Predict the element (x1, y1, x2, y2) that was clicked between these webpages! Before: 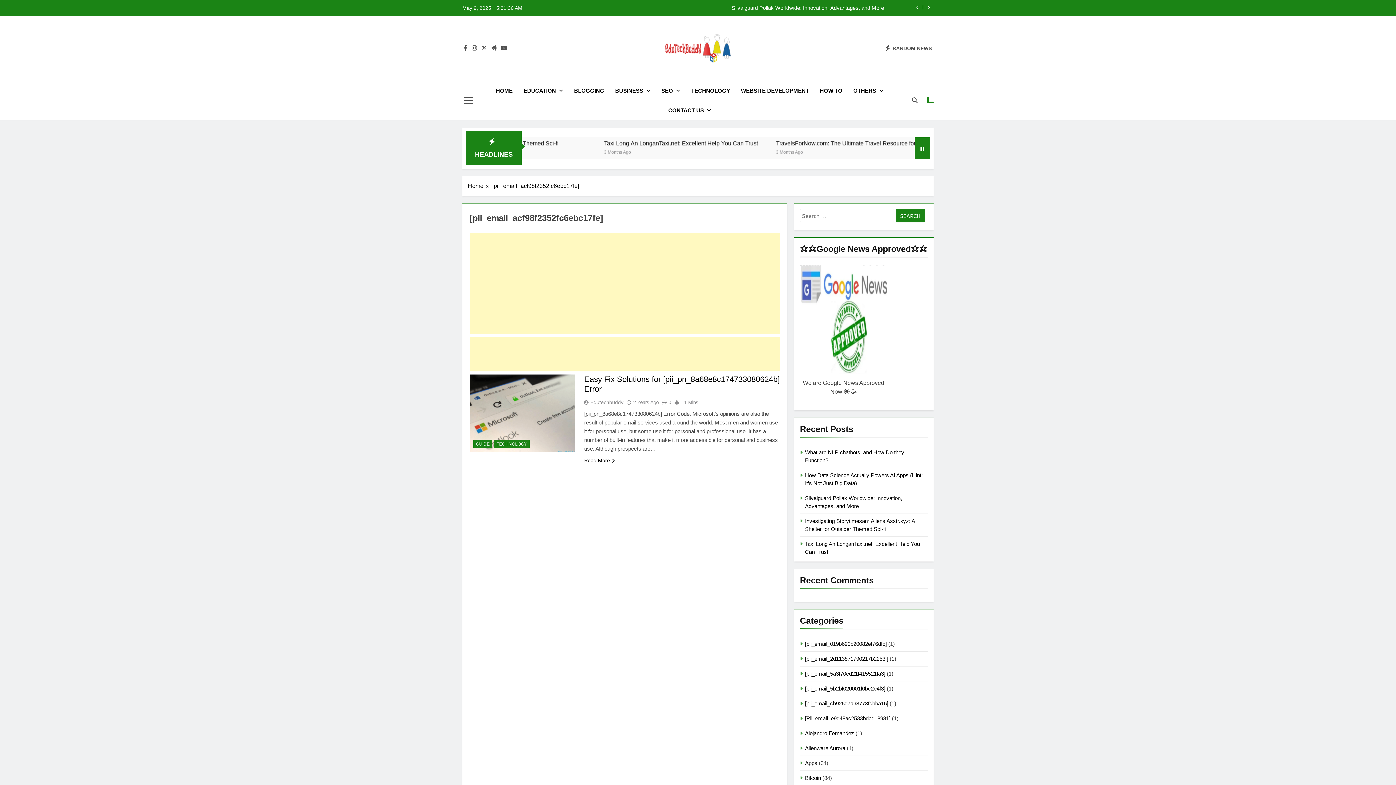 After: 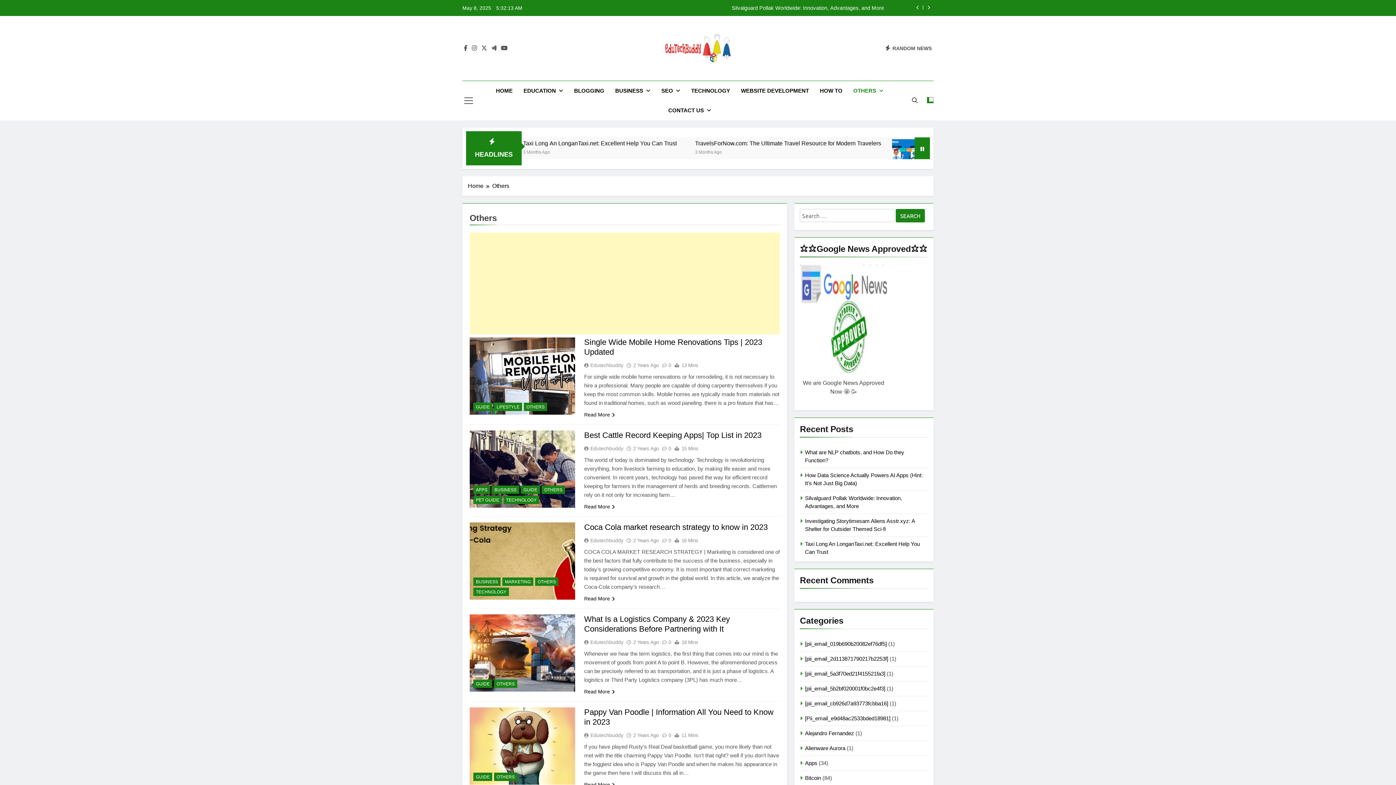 Action: bbox: (848, 81, 889, 100) label: OTHERS